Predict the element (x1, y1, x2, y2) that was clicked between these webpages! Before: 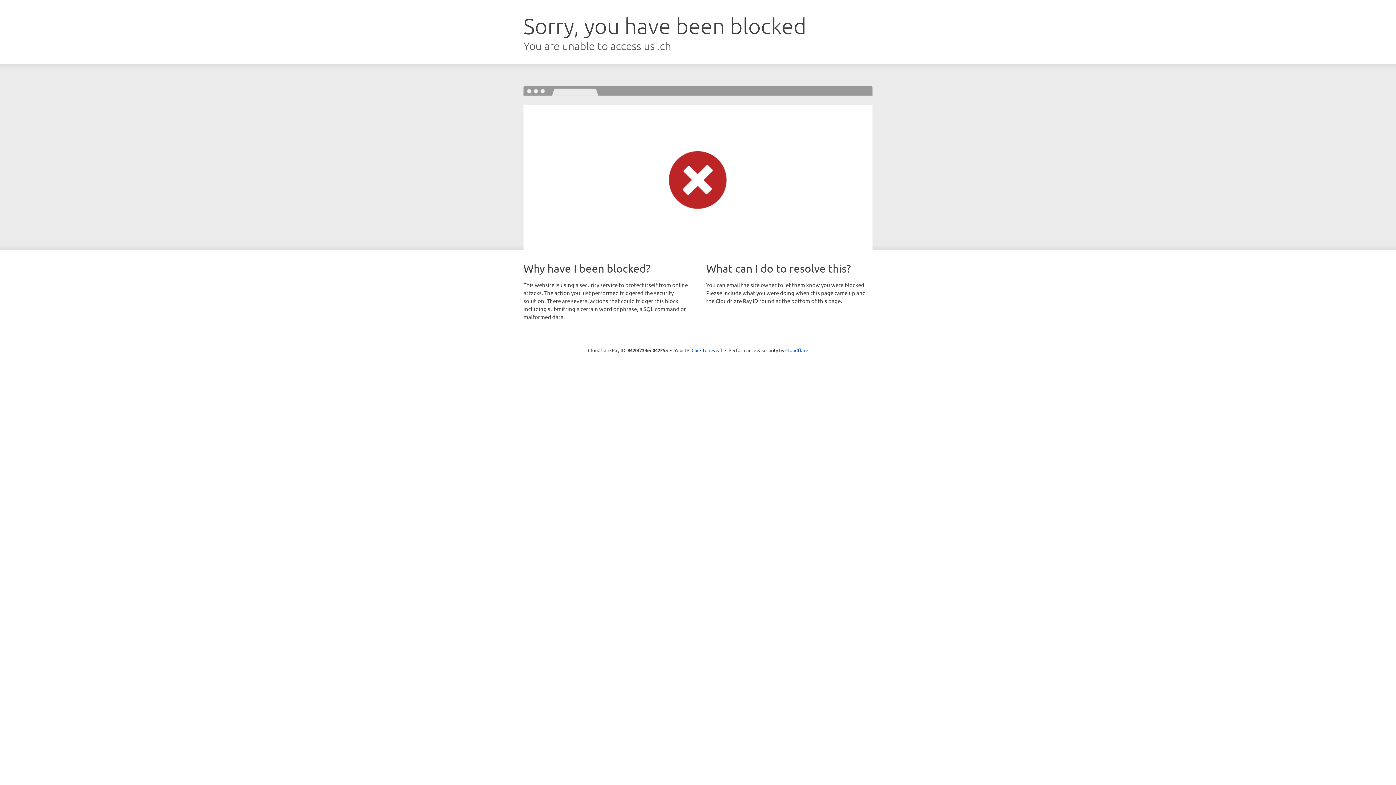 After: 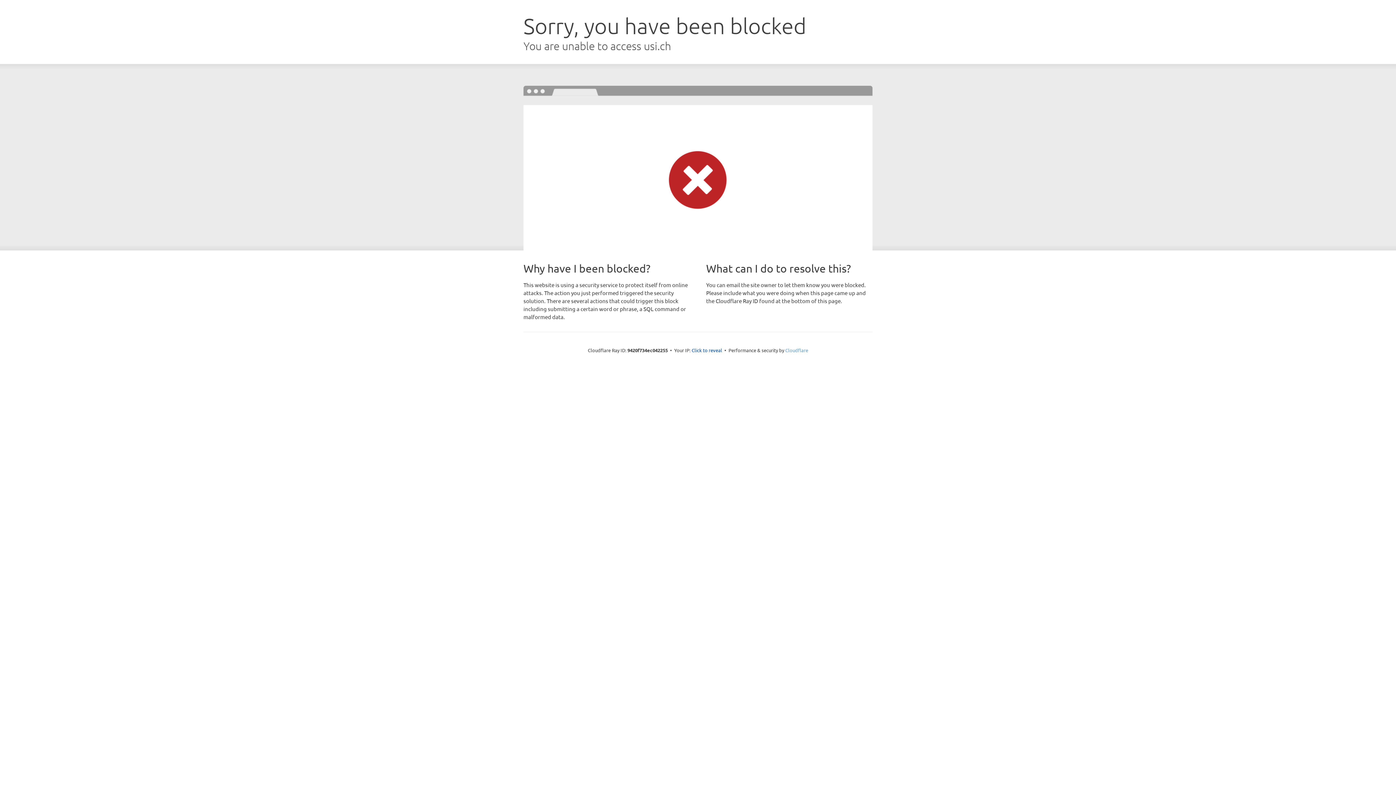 Action: label: Cloudflare bbox: (785, 347, 808, 353)